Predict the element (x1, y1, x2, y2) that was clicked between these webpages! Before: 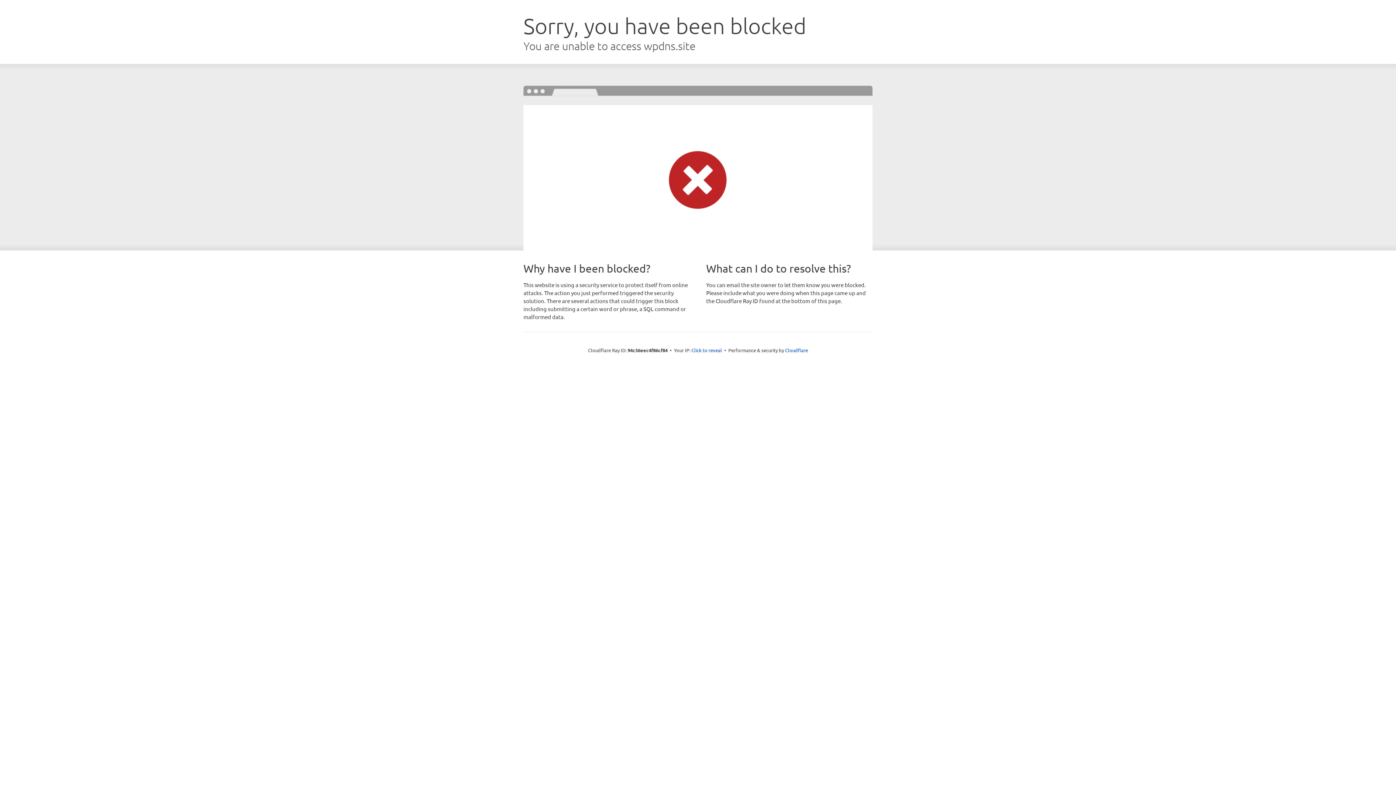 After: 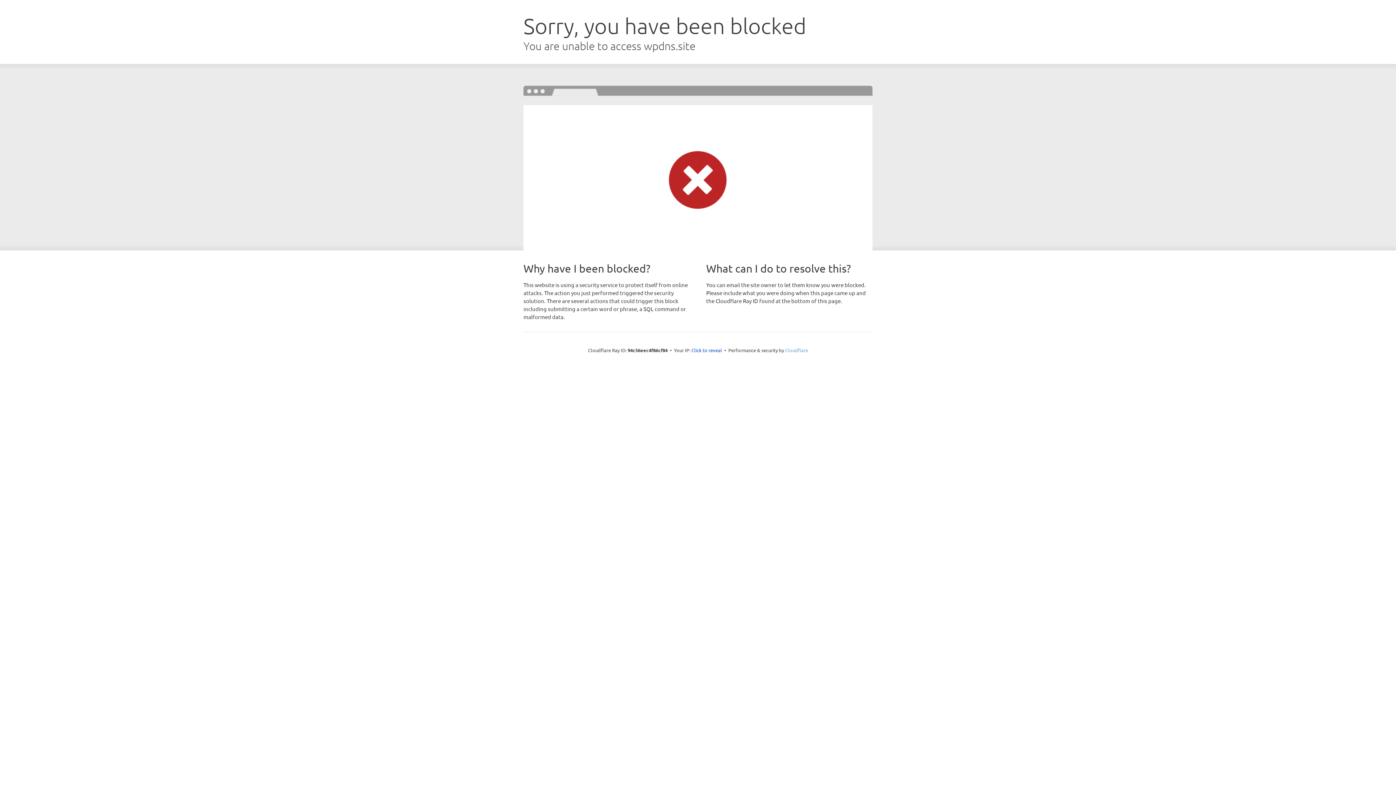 Action: label: Cloudflare bbox: (785, 347, 808, 353)